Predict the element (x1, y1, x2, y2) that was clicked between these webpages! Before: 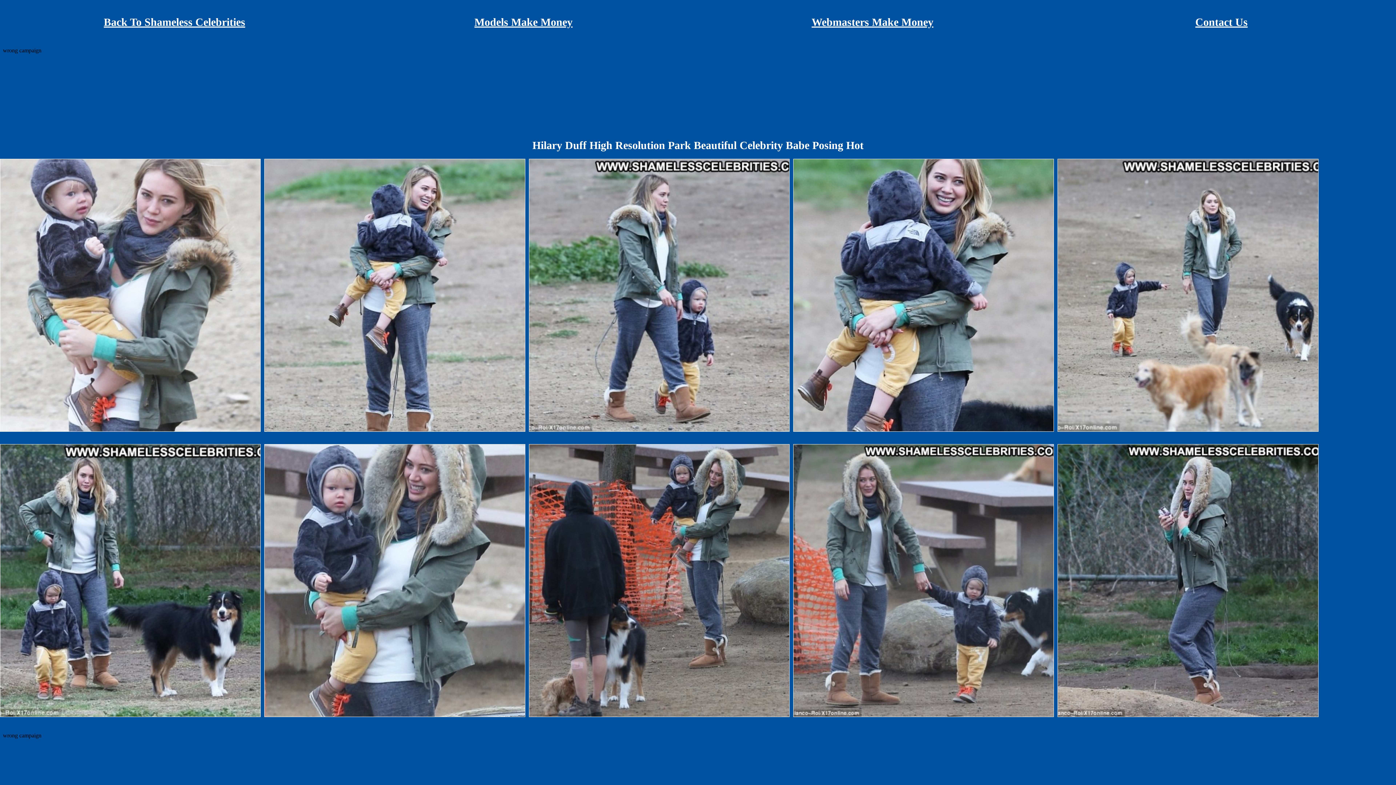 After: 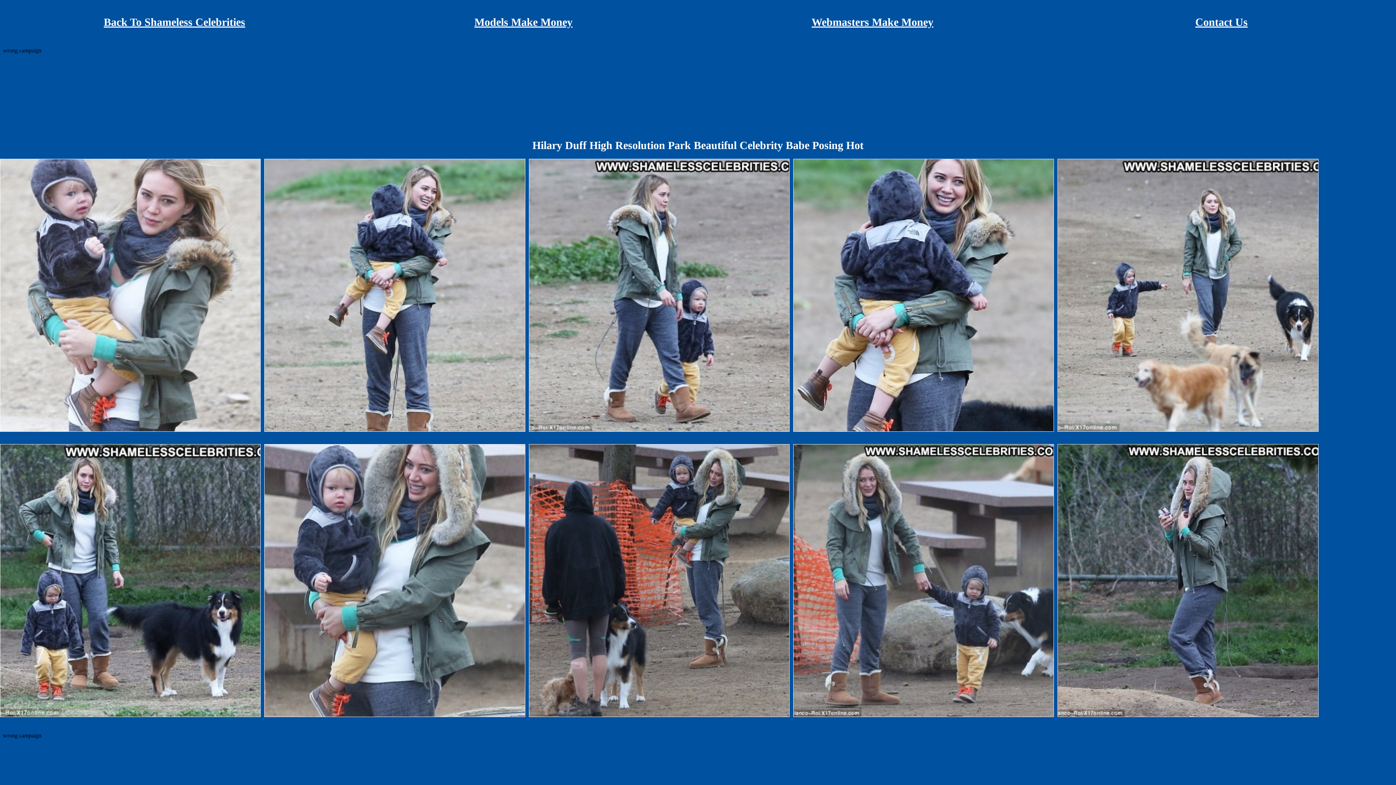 Action: label: 
 bbox: (0, 122, 1396, 134)